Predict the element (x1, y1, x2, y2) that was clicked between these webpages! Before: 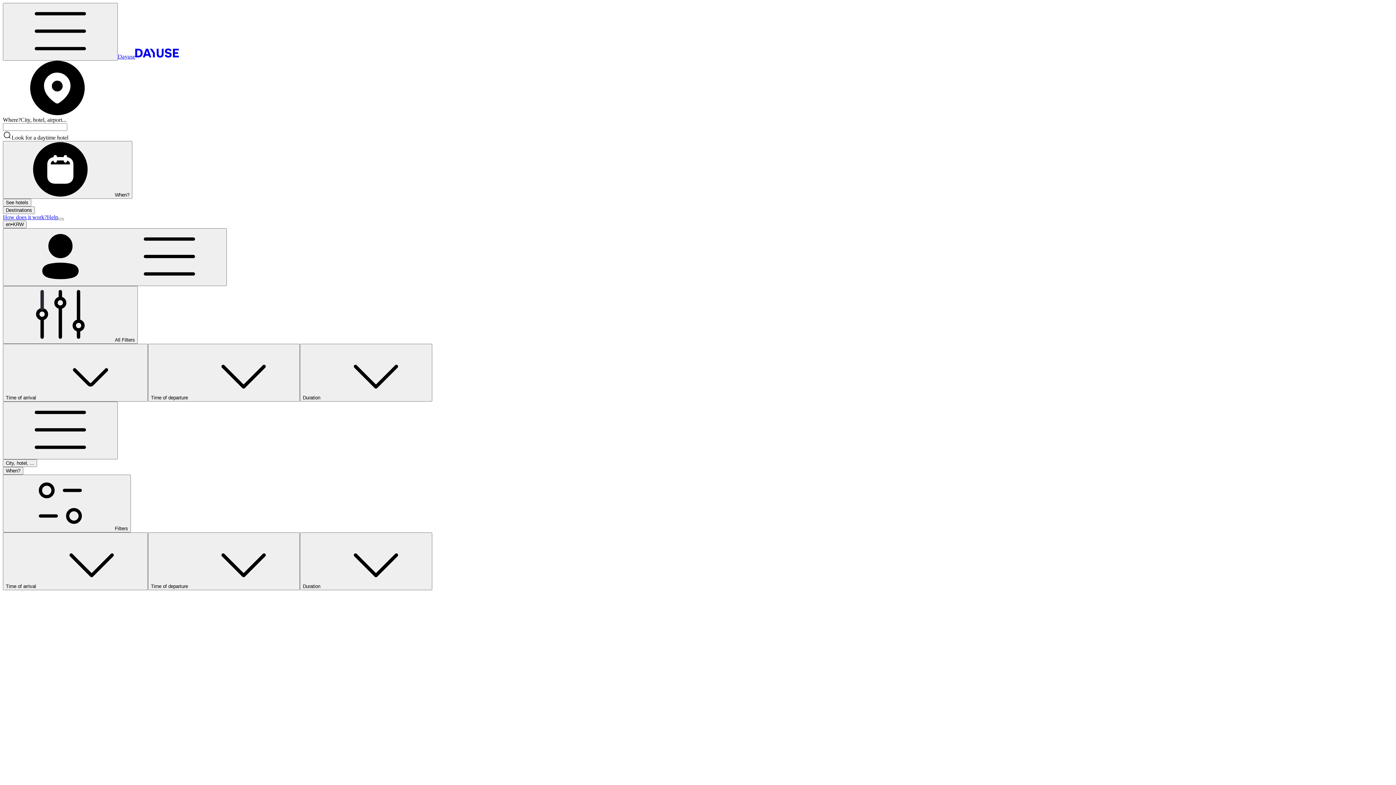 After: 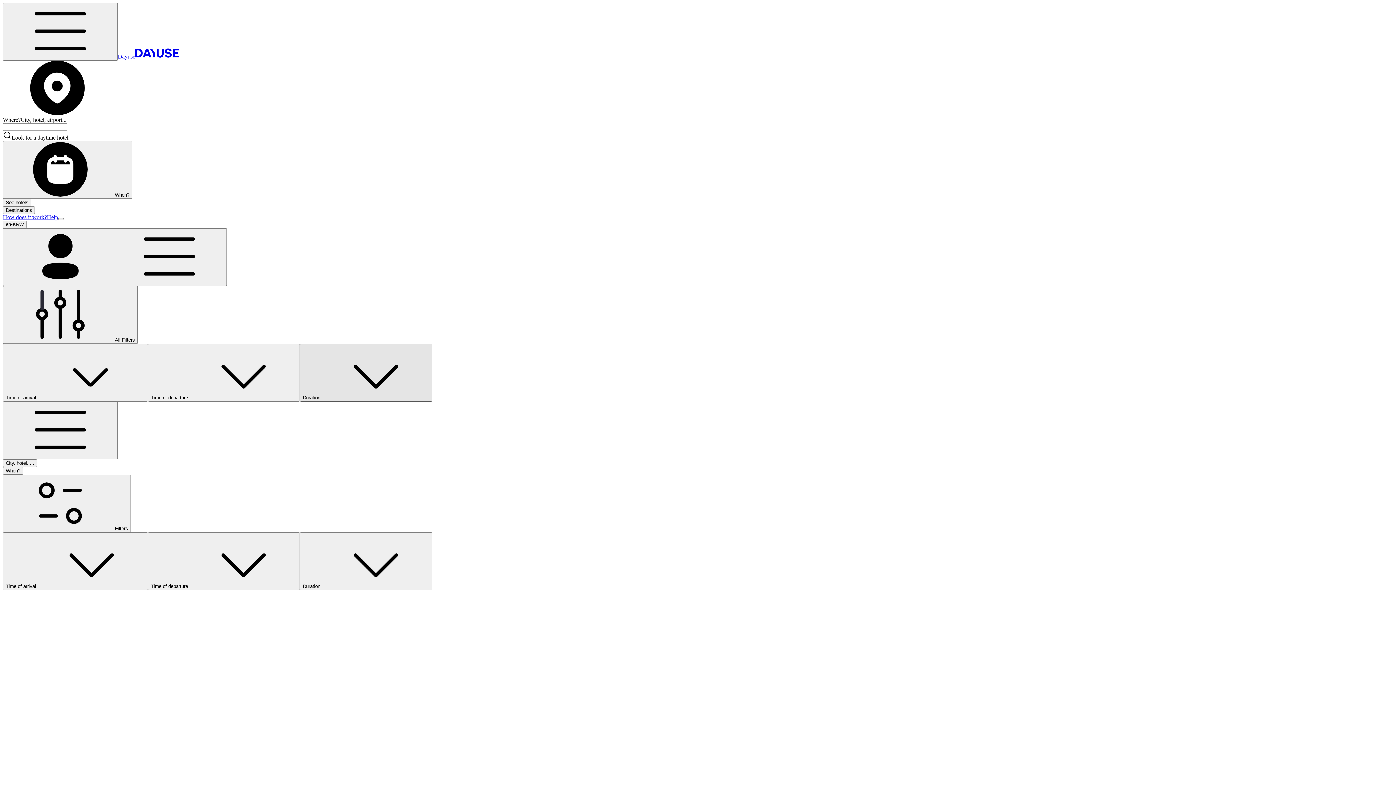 Action: label: Duration bbox: (300, 344, 432, 401)